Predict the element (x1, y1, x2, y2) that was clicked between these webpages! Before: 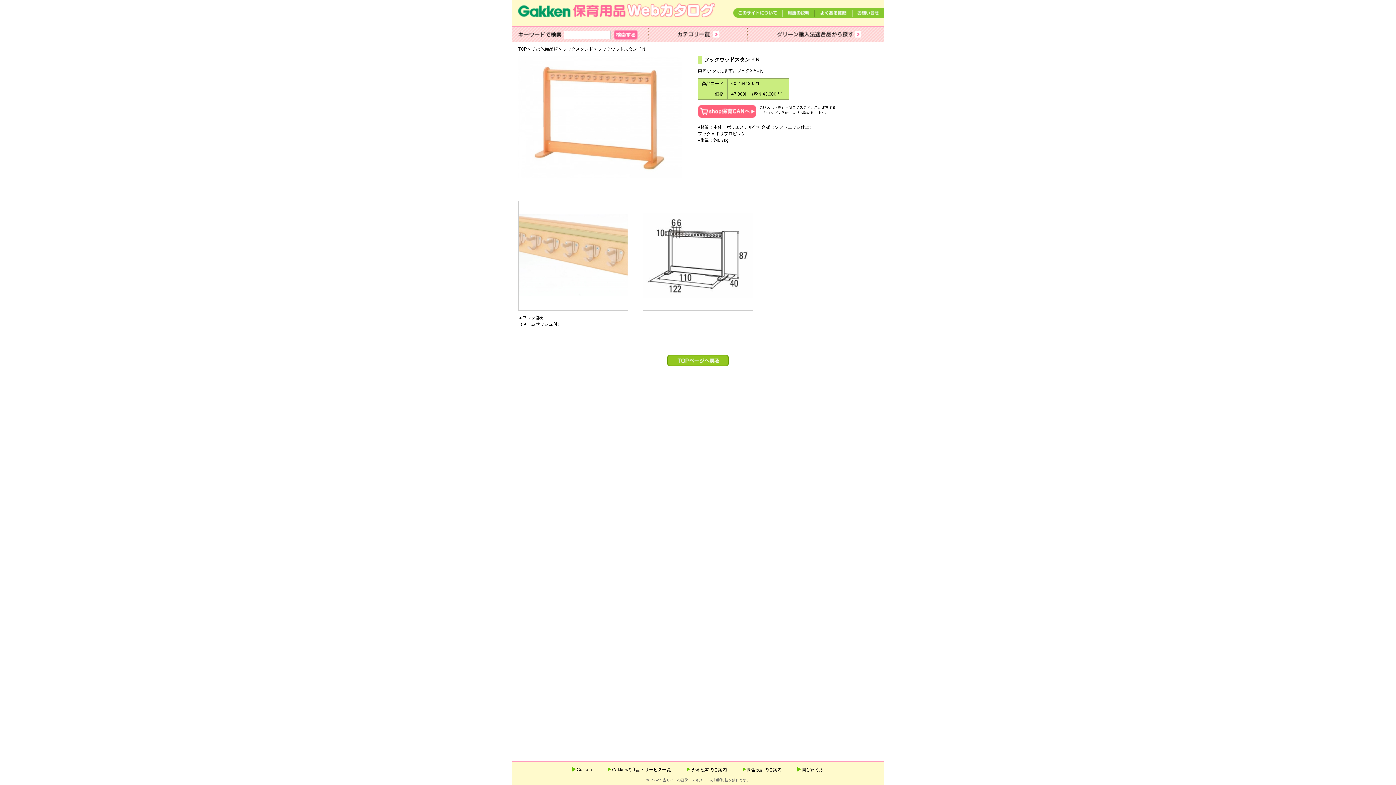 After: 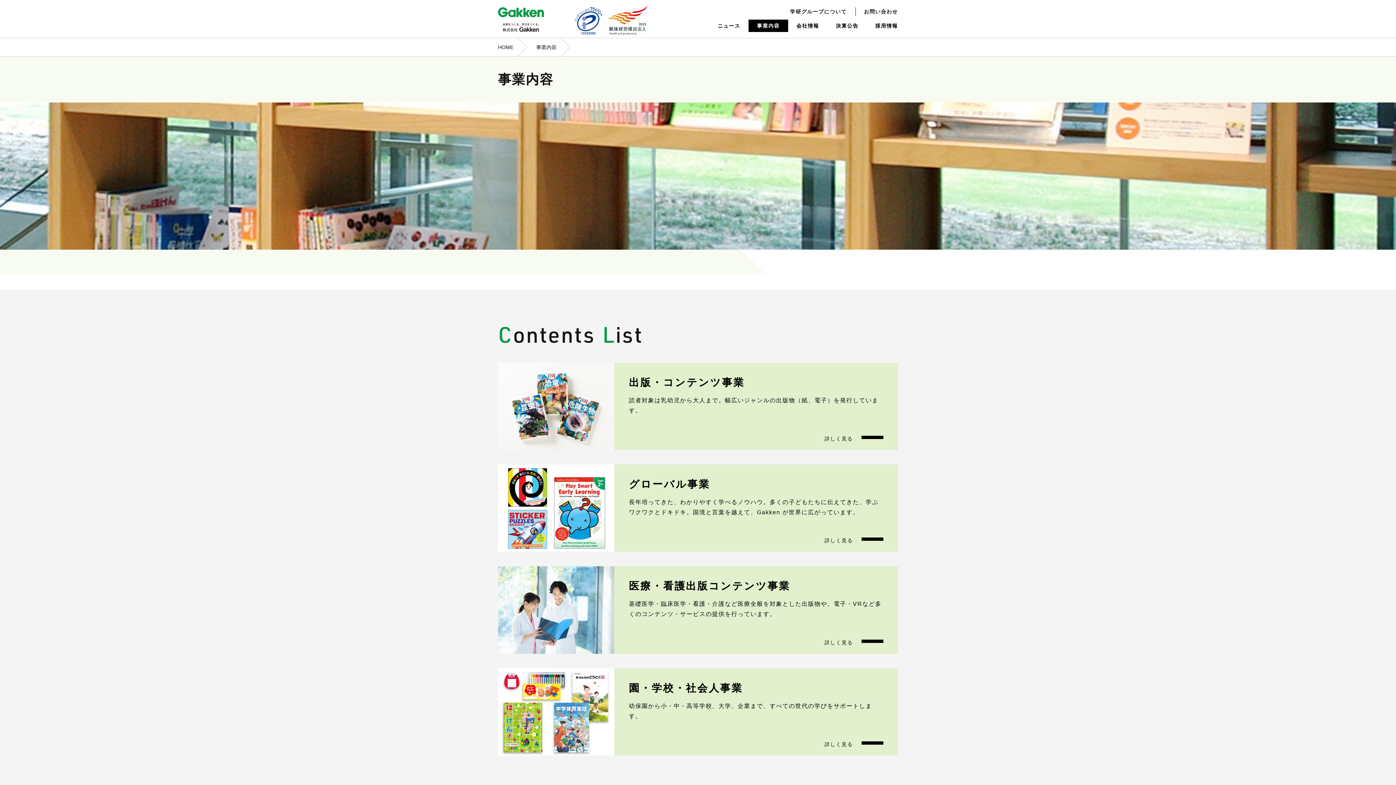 Action: label: Gakkenの商品・サービス一覧 bbox: (612, 767, 671, 772)